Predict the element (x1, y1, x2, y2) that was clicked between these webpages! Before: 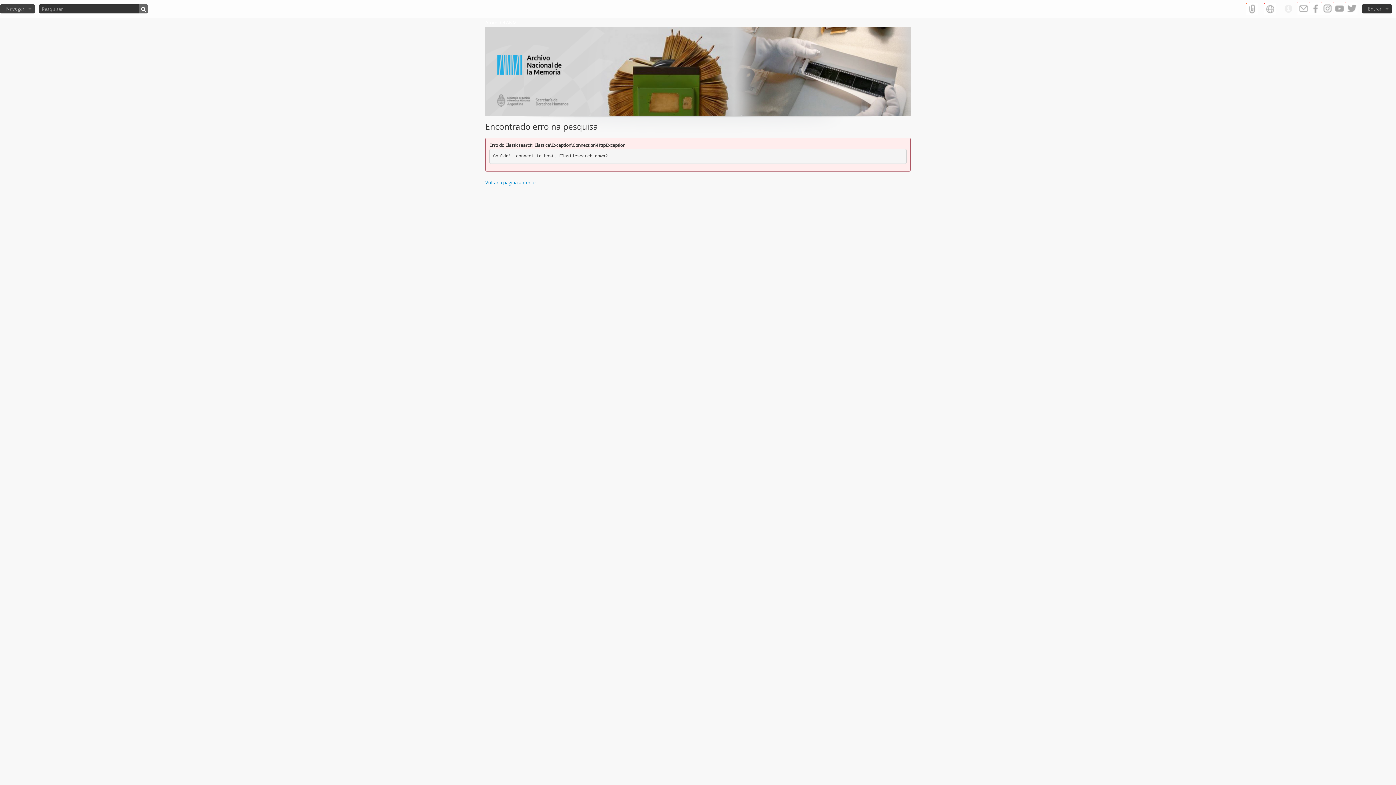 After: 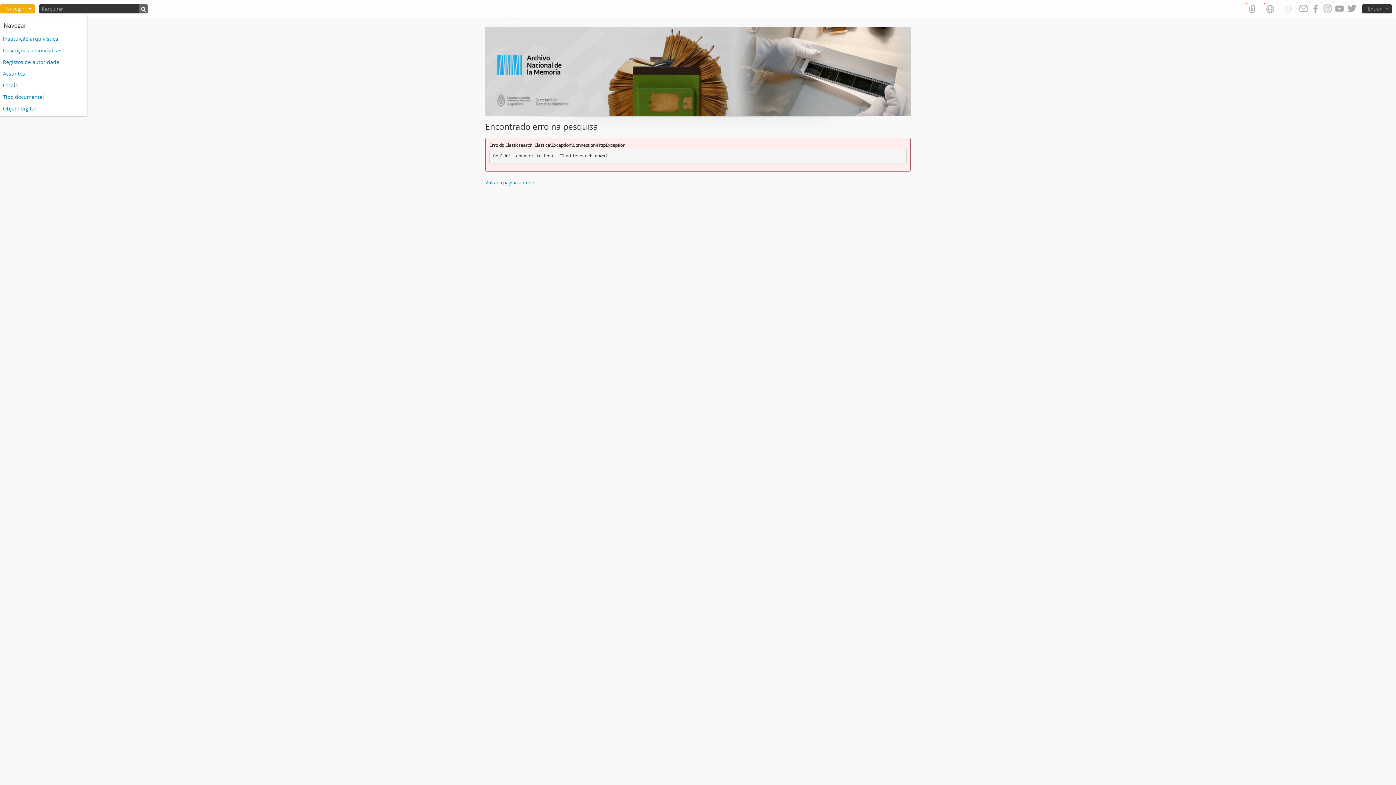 Action: label: Navegar bbox: (0, 4, 34, 13)